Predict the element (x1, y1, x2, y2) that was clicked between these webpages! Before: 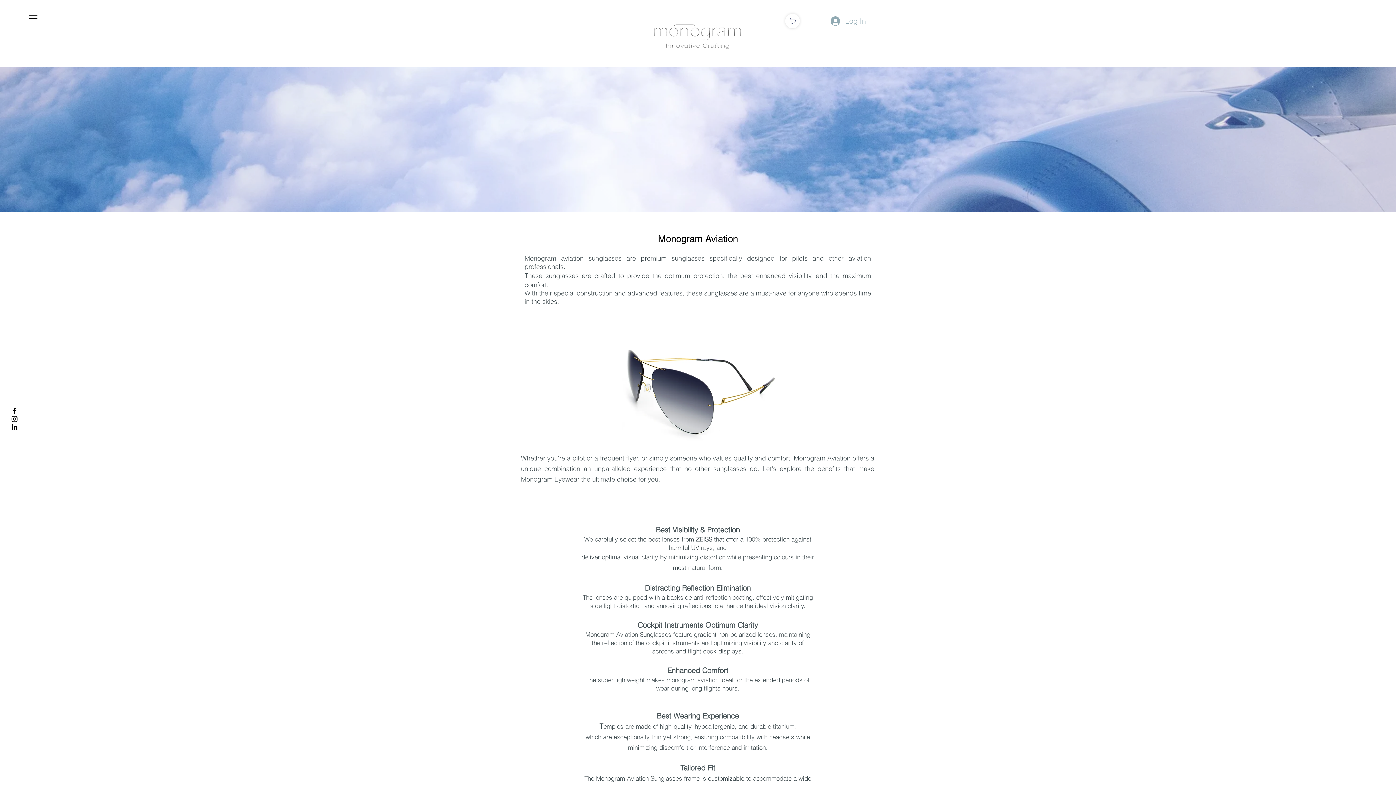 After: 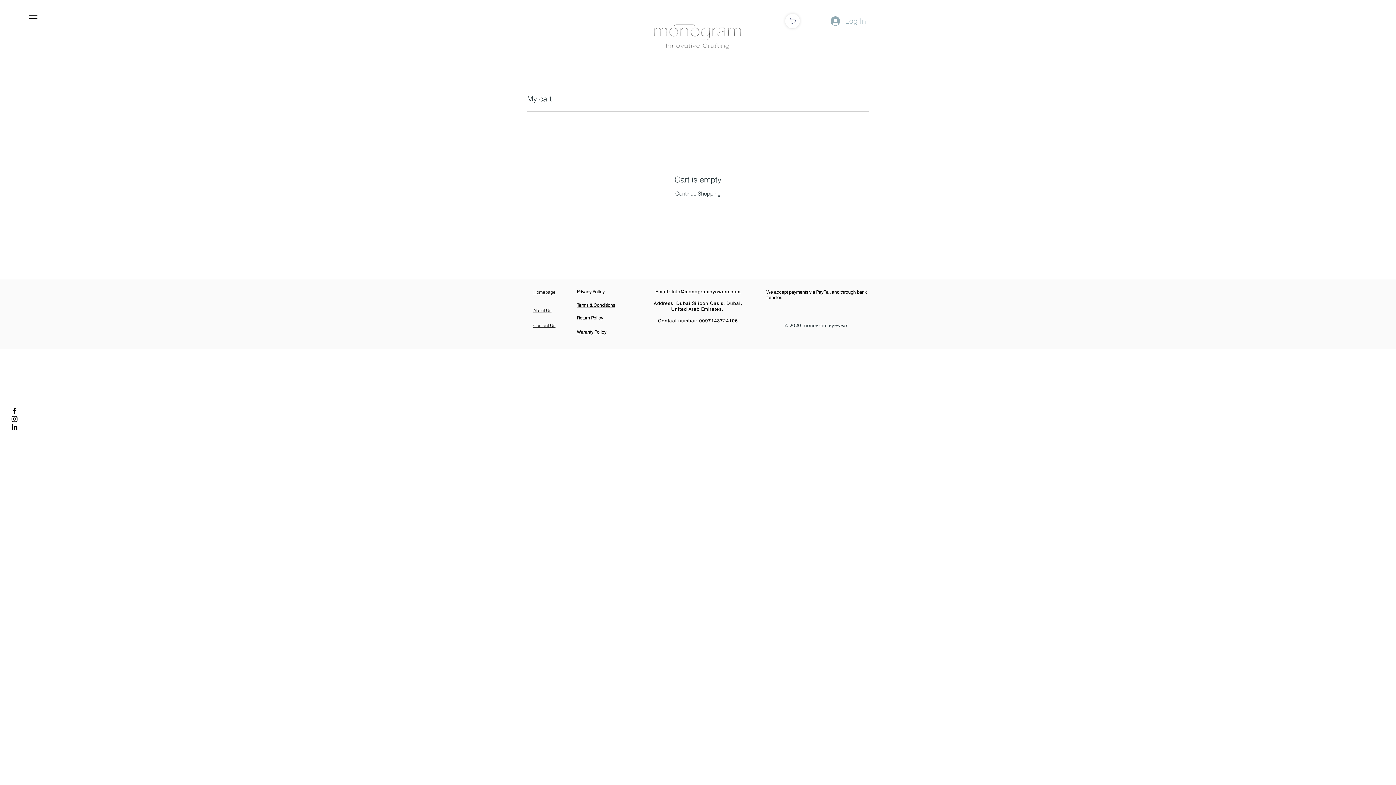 Action: bbox: (785, 13, 800, 28) label: Shop